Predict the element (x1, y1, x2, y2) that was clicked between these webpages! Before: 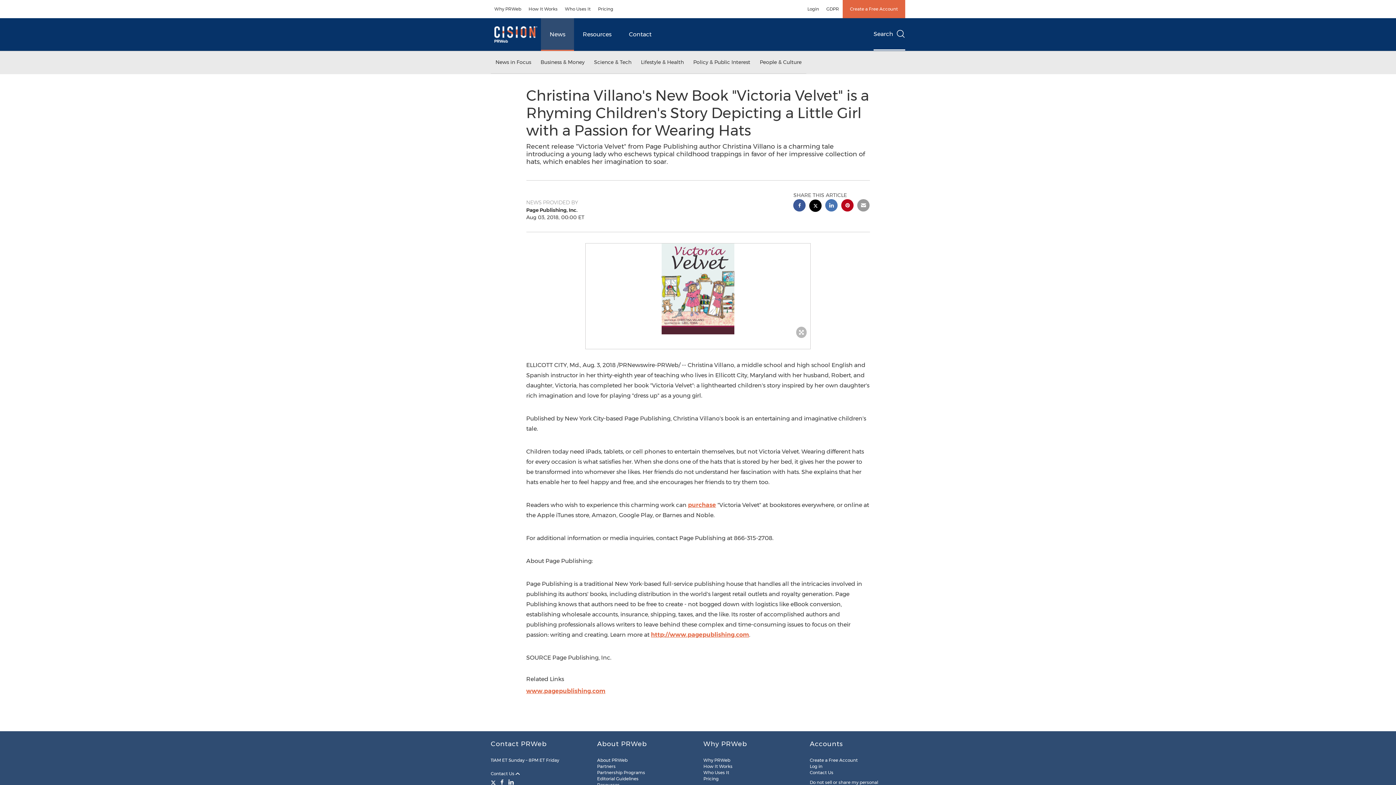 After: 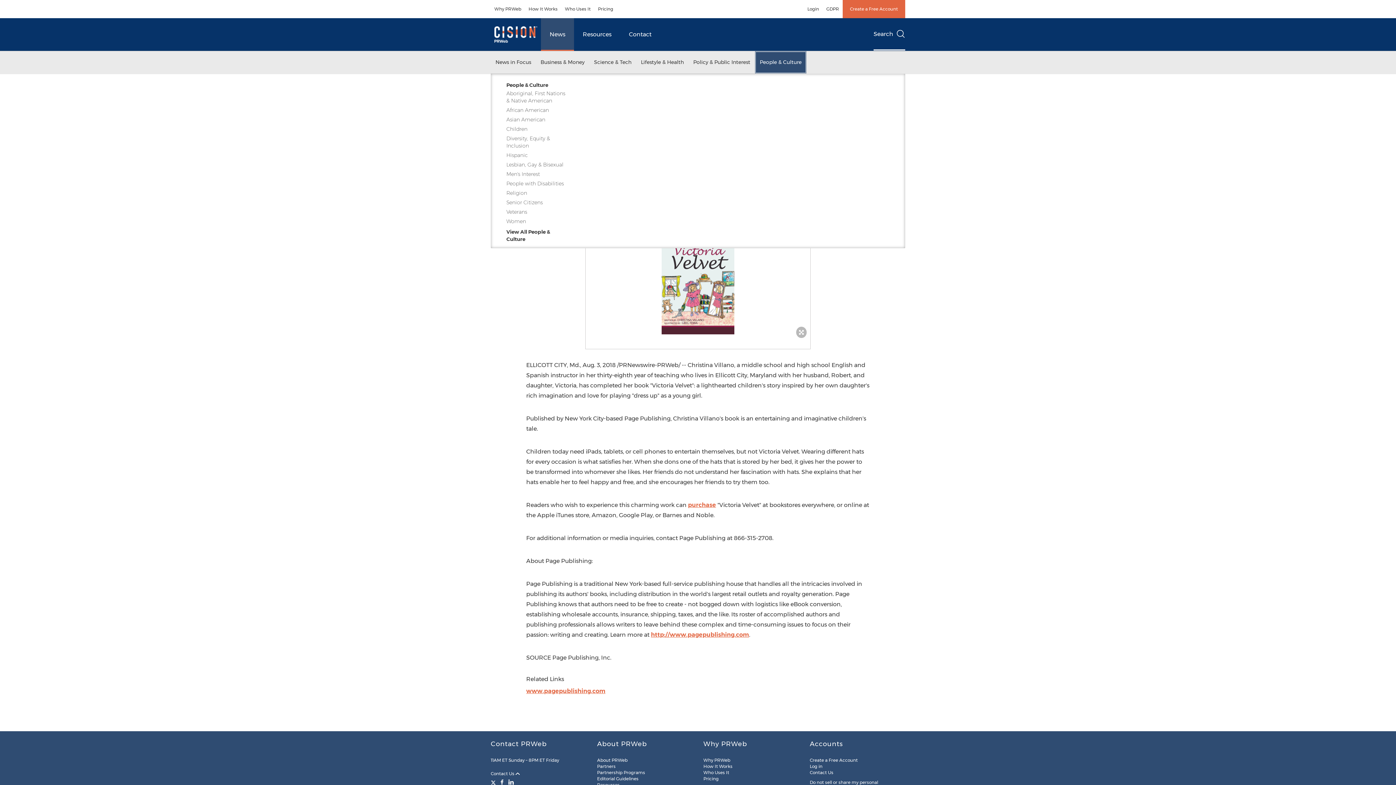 Action: label: People & Culture bbox: (755, 51, 806, 73)